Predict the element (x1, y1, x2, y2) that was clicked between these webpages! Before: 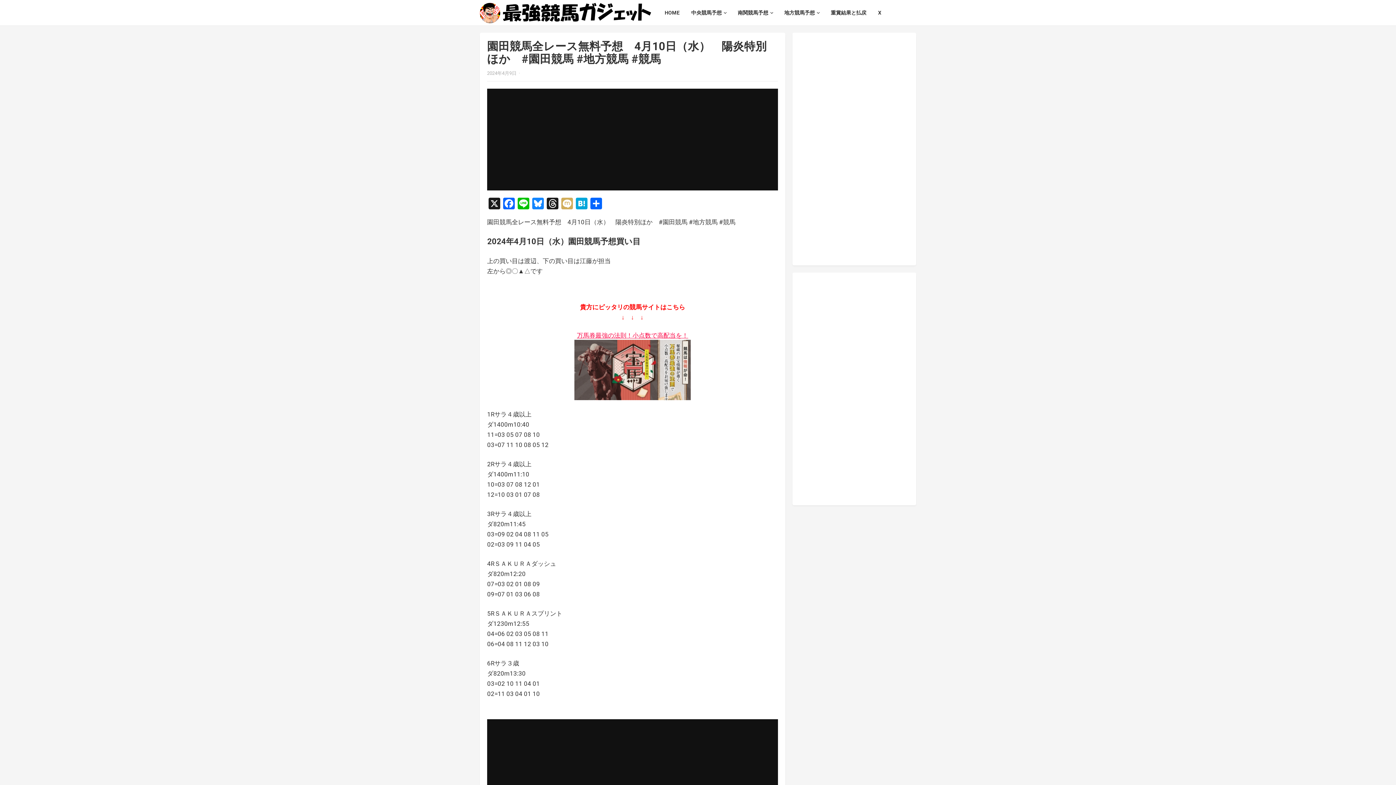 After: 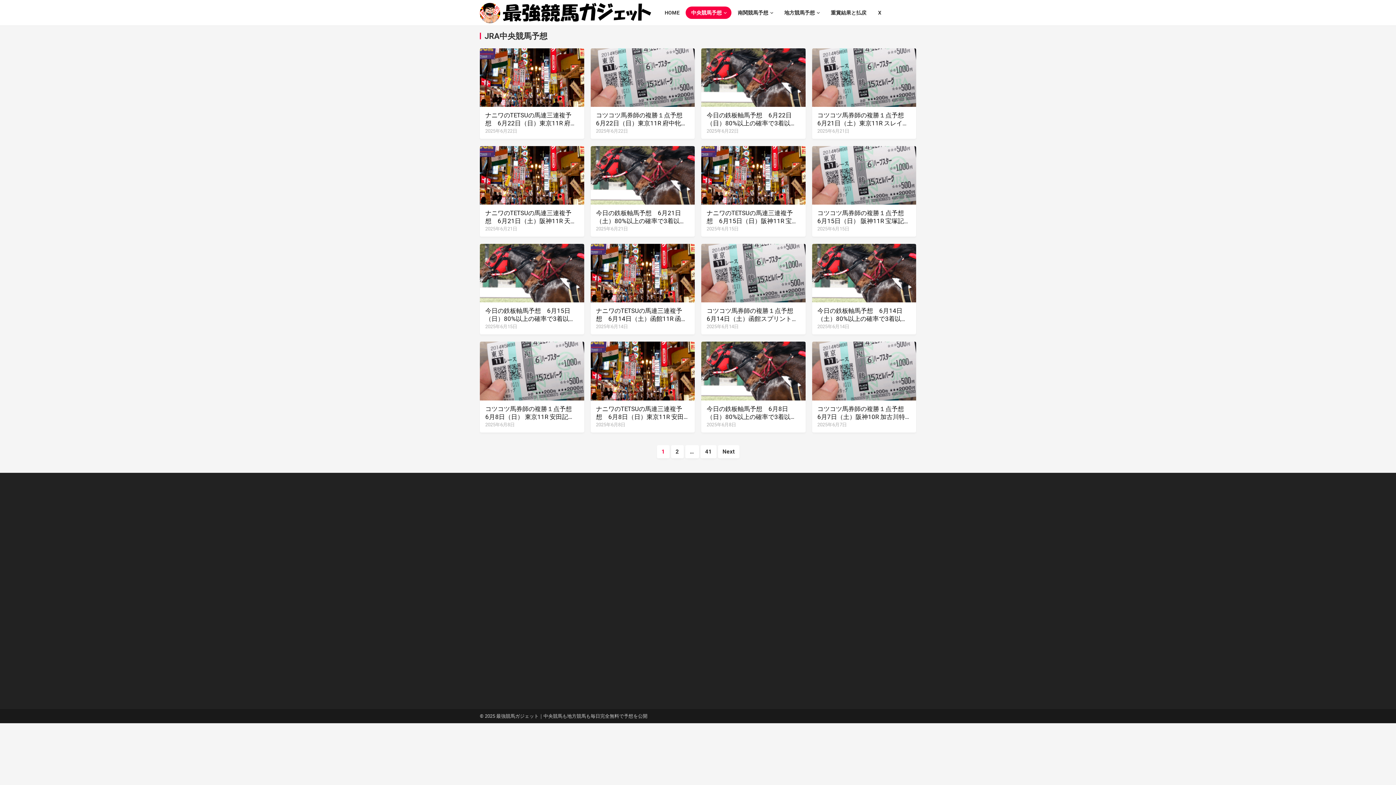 Action: label: 中央競馬予想 bbox: (685, 0, 731, 25)